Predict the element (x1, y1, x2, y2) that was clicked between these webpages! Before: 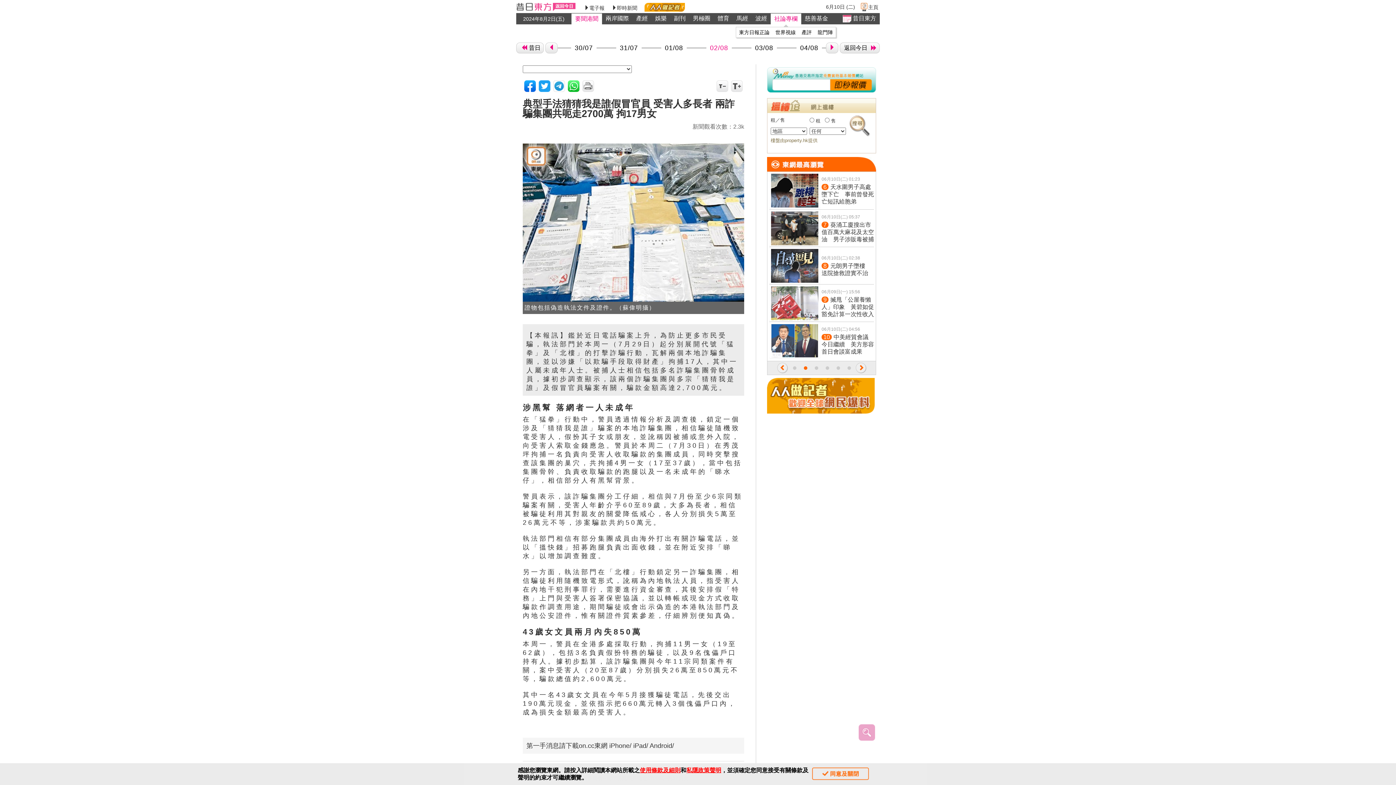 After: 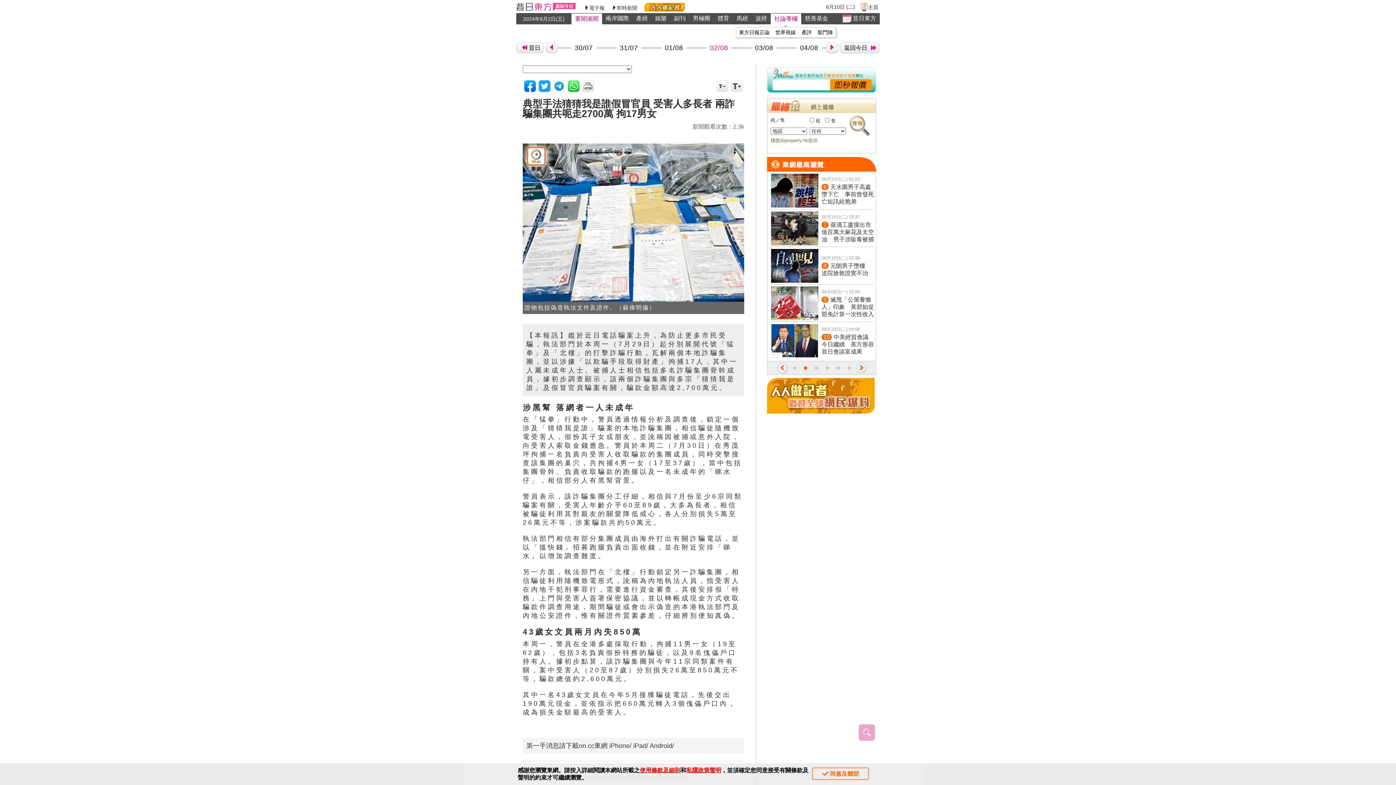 Action: bbox: (777, 362, 787, 373)